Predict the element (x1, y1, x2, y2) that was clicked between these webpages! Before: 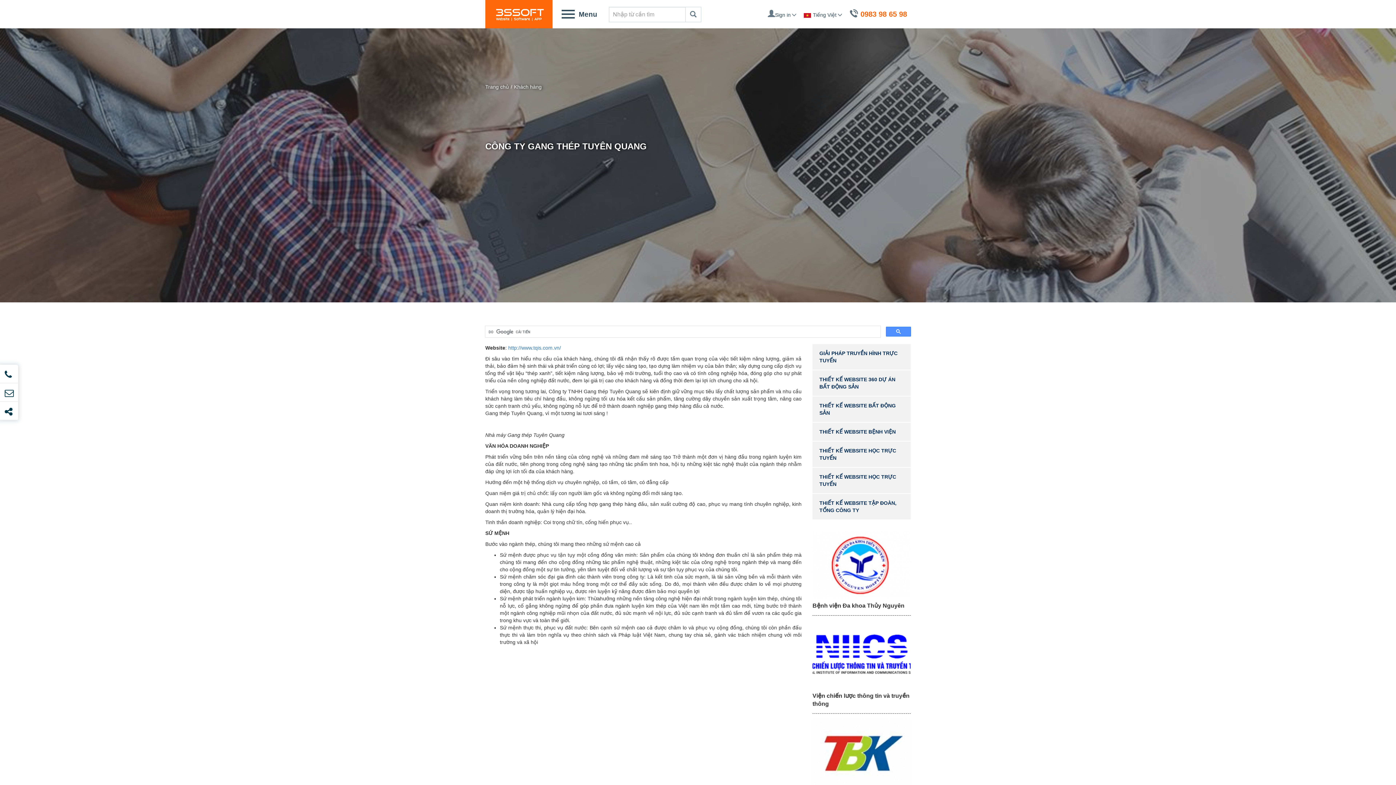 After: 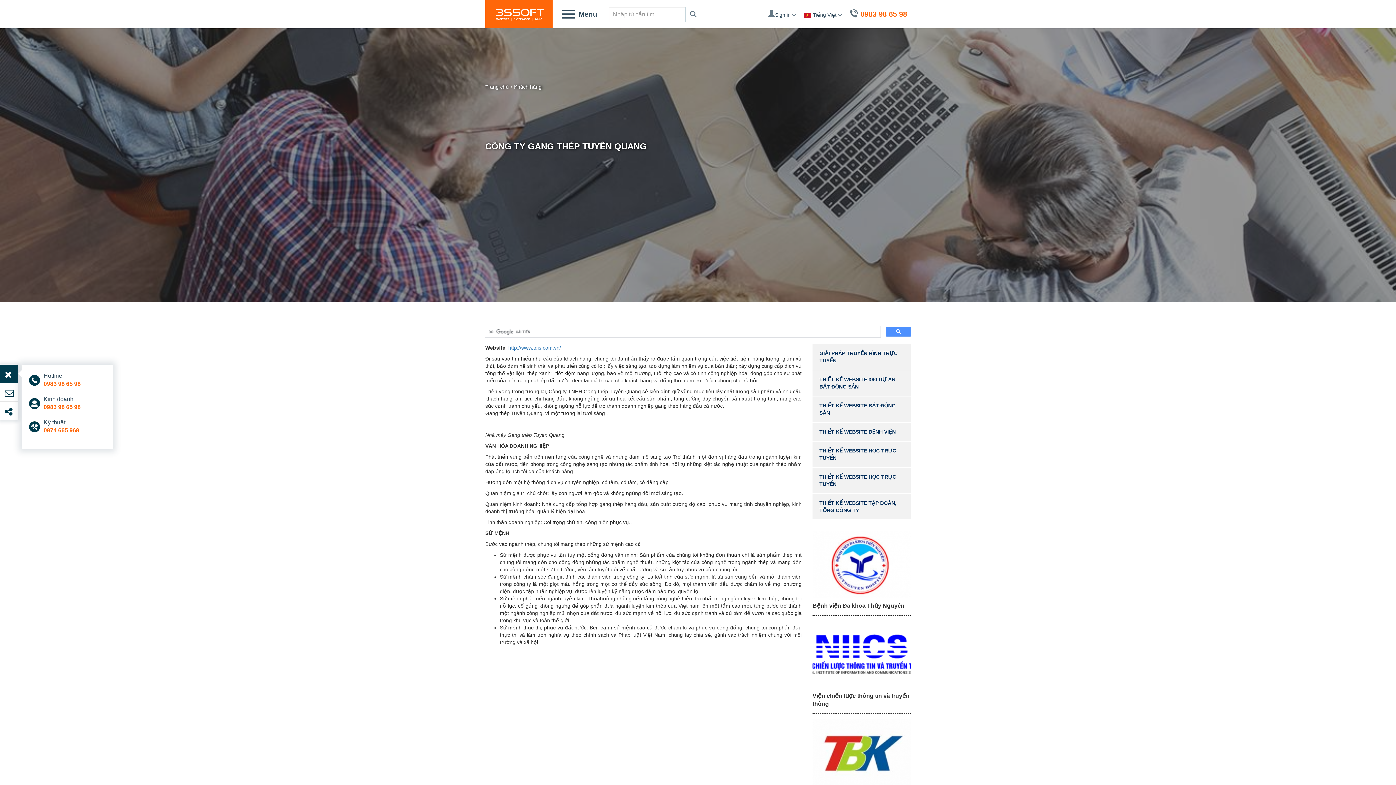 Action: bbox: (0, 364, 18, 383)